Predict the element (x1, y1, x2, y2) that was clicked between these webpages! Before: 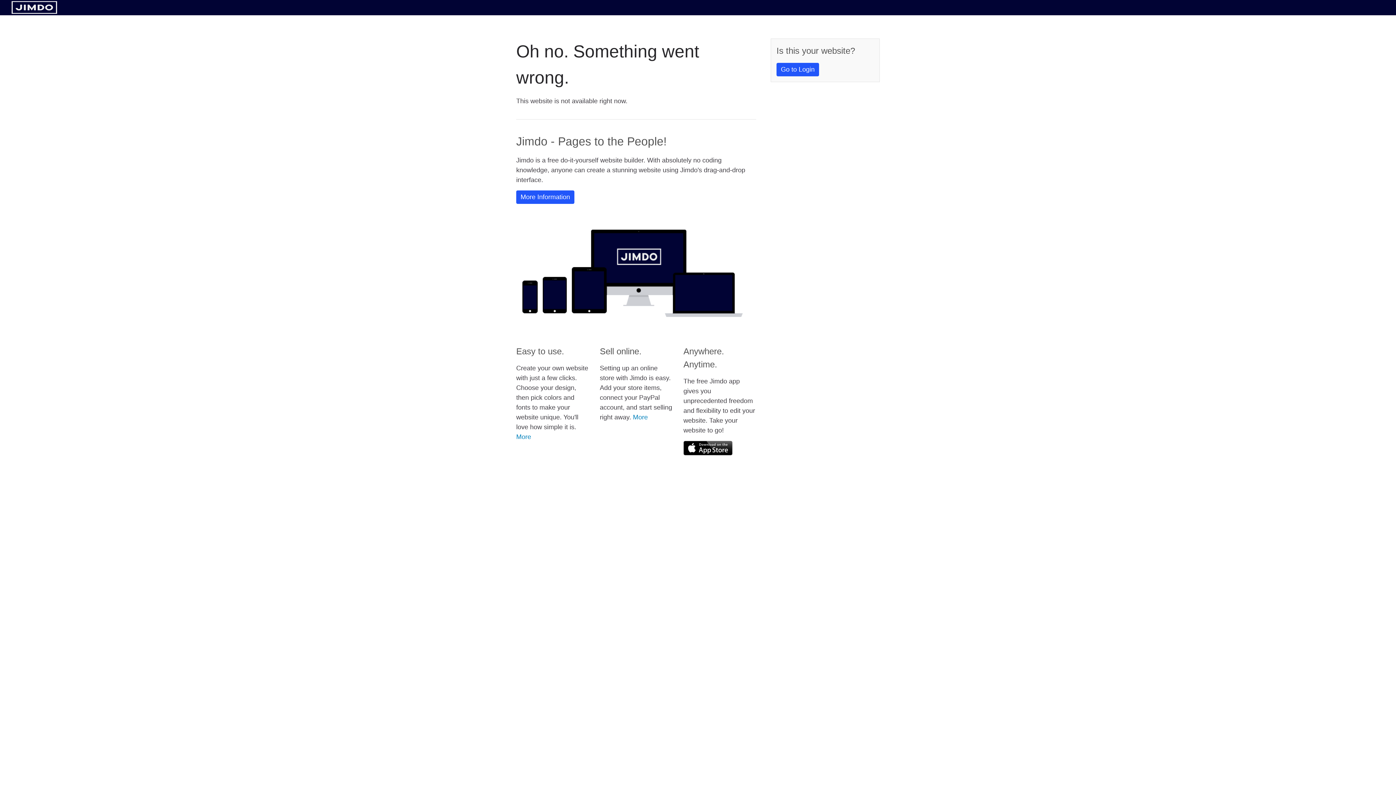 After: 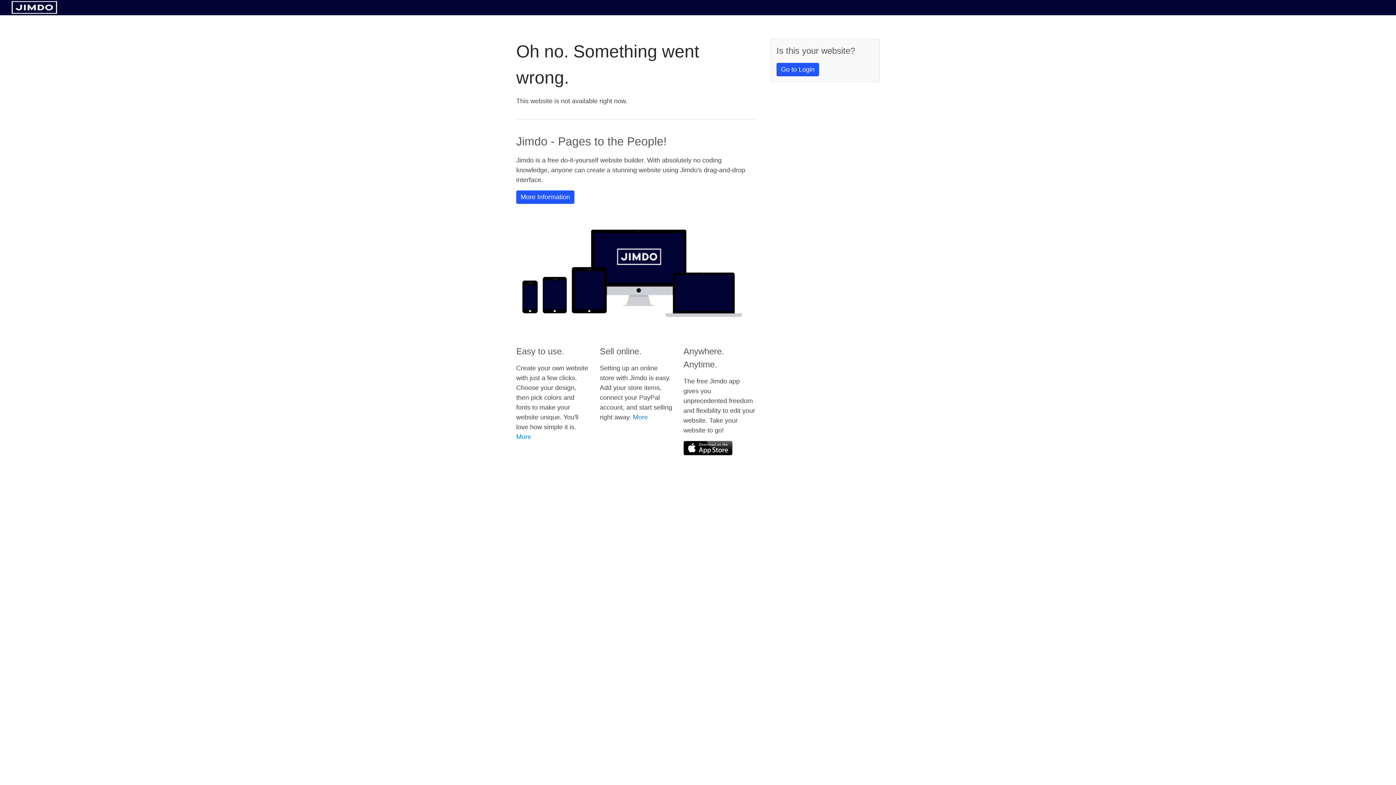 Action: bbox: (11, 8, 57, 14)